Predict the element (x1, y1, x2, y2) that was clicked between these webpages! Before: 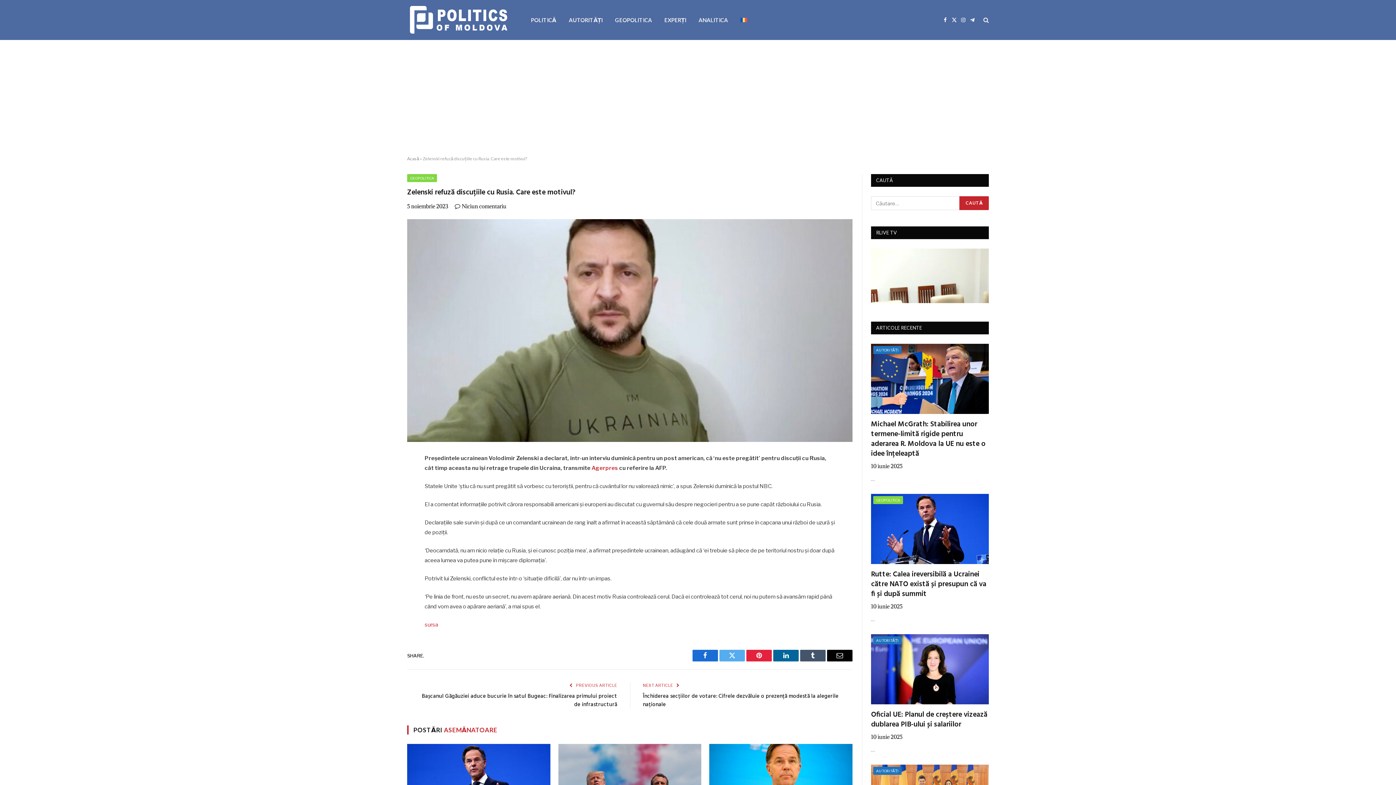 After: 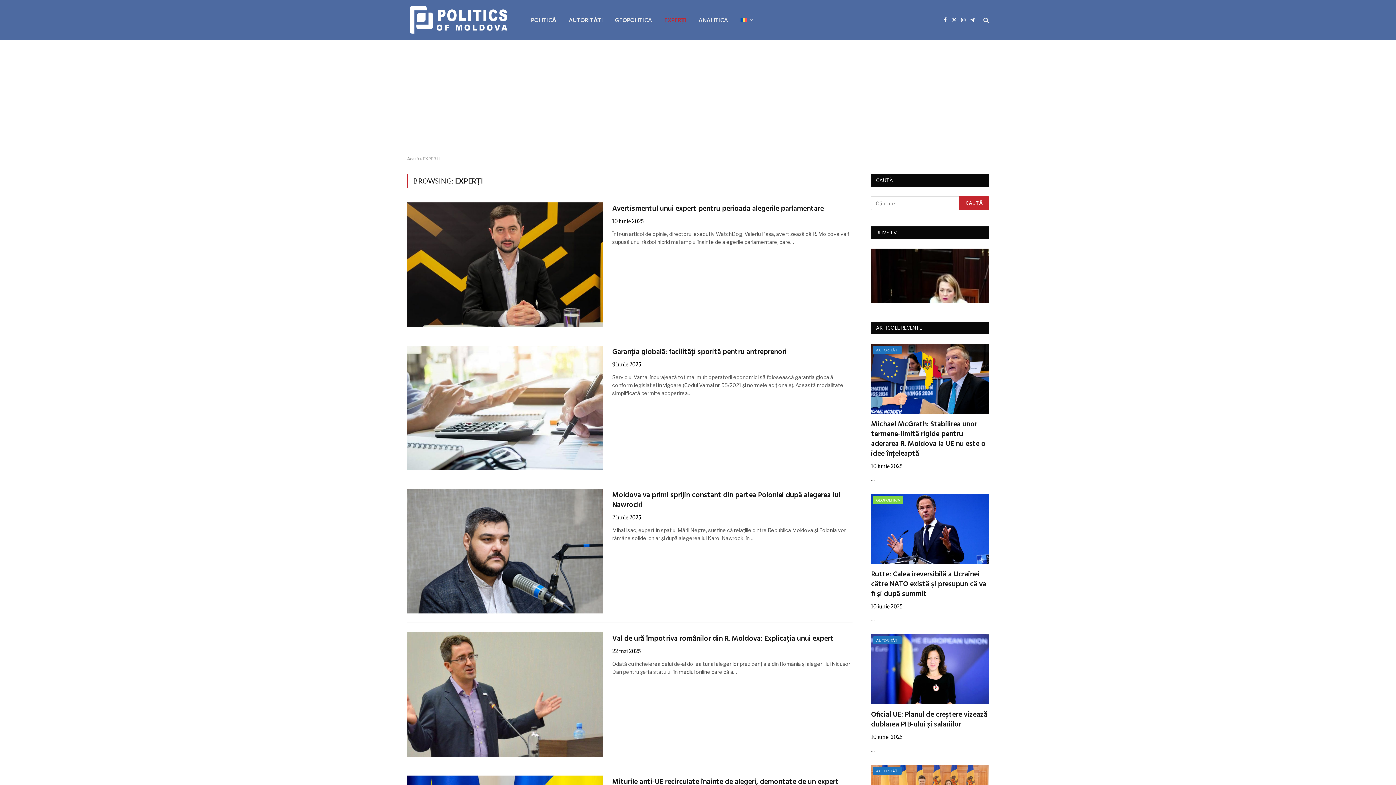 Action: bbox: (658, 0, 692, 40) label: EXPERȚI